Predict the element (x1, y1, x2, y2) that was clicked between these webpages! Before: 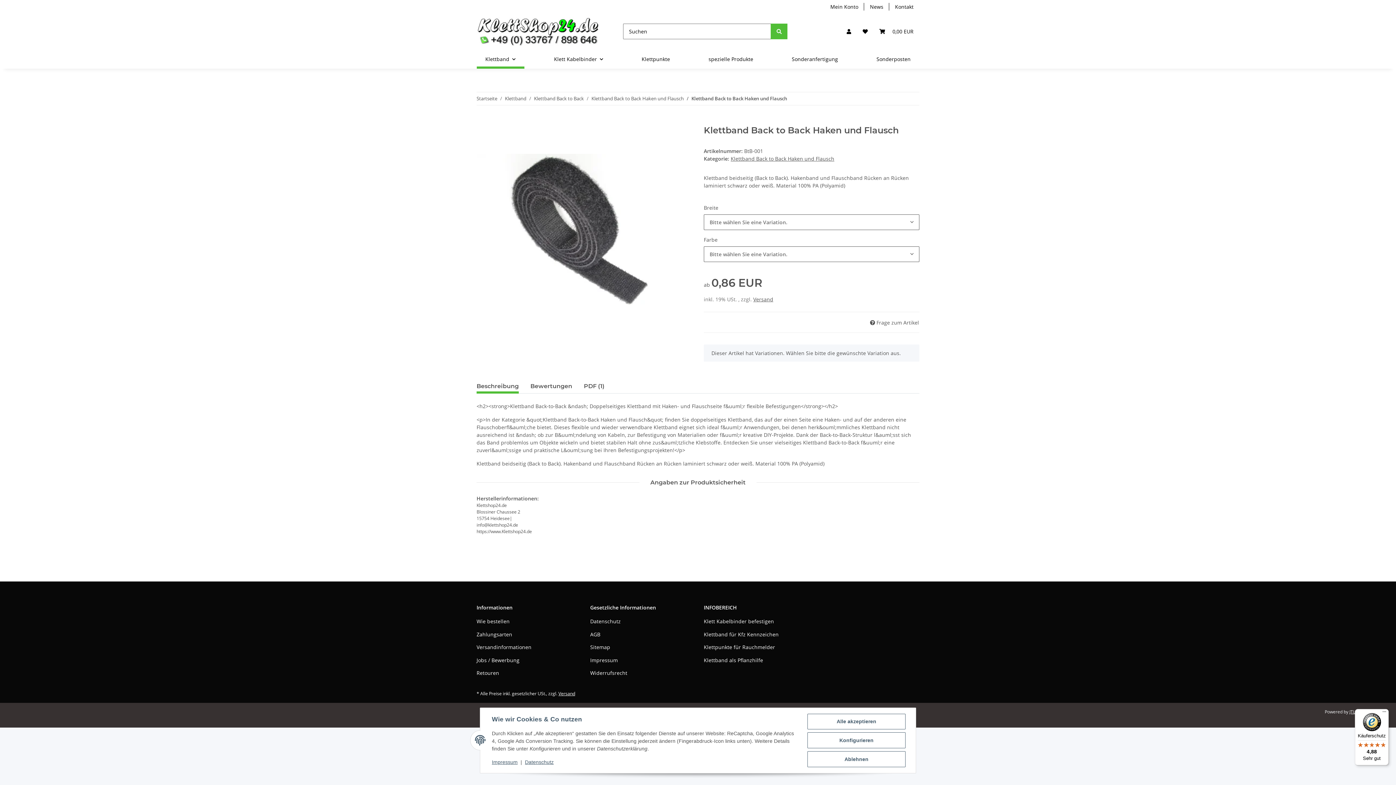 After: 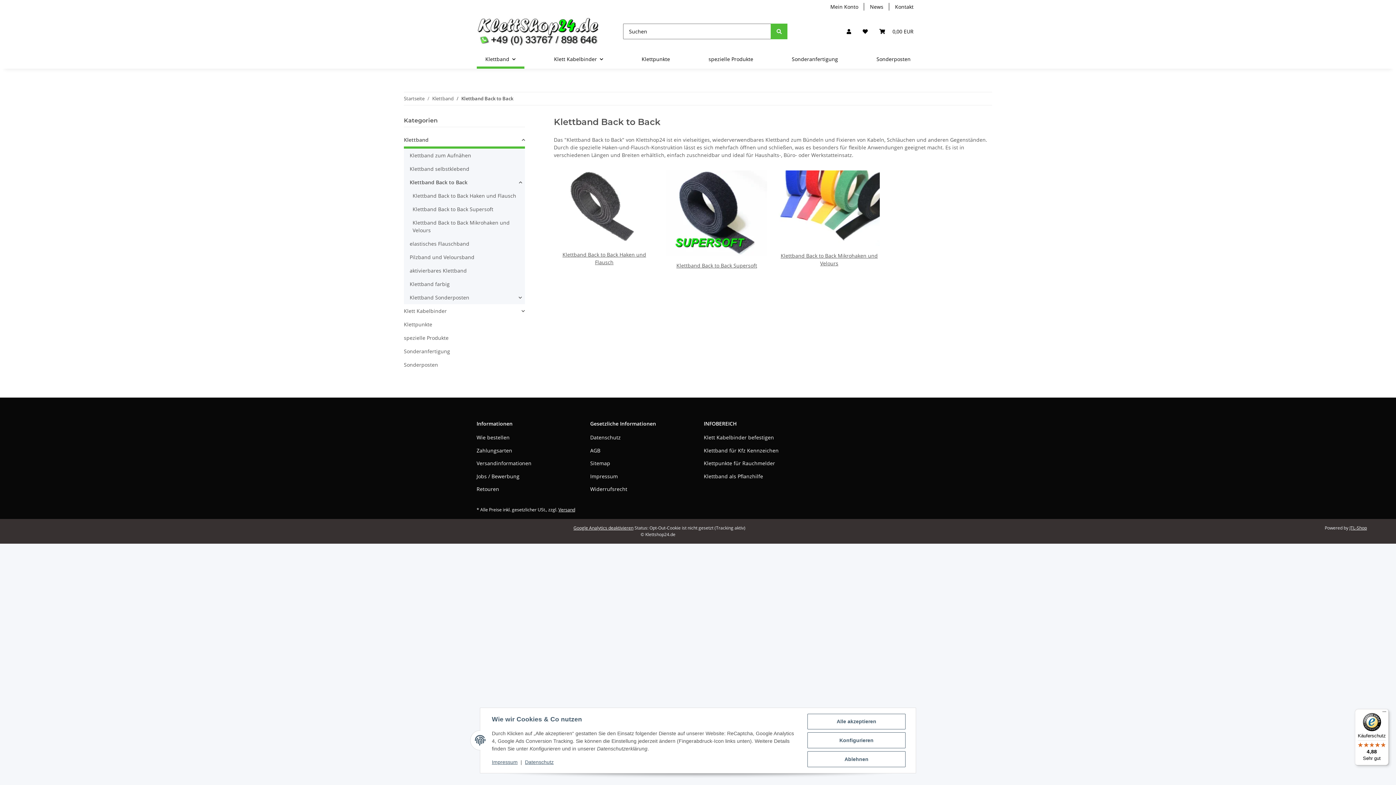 Action: bbox: (534, 95, 584, 102) label: Klettband Back to Back